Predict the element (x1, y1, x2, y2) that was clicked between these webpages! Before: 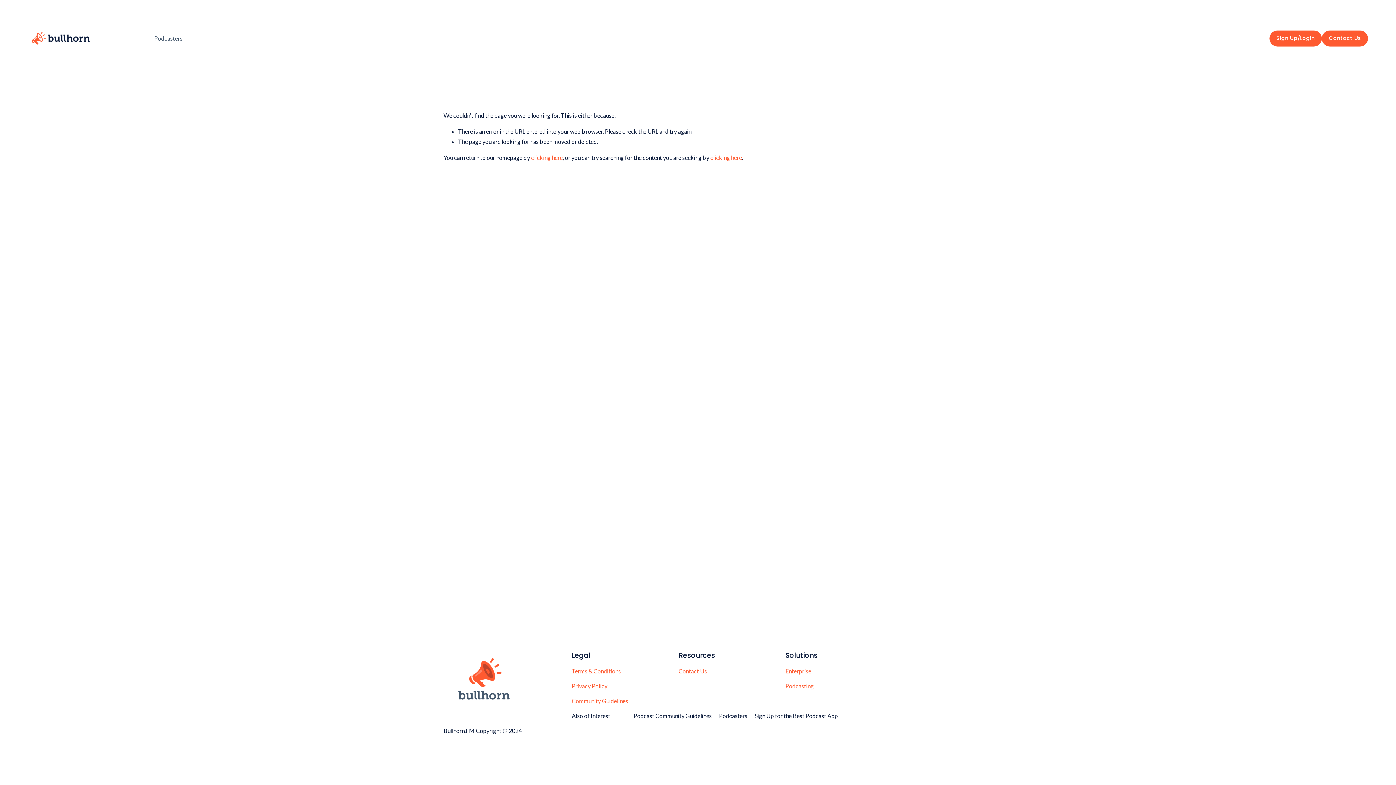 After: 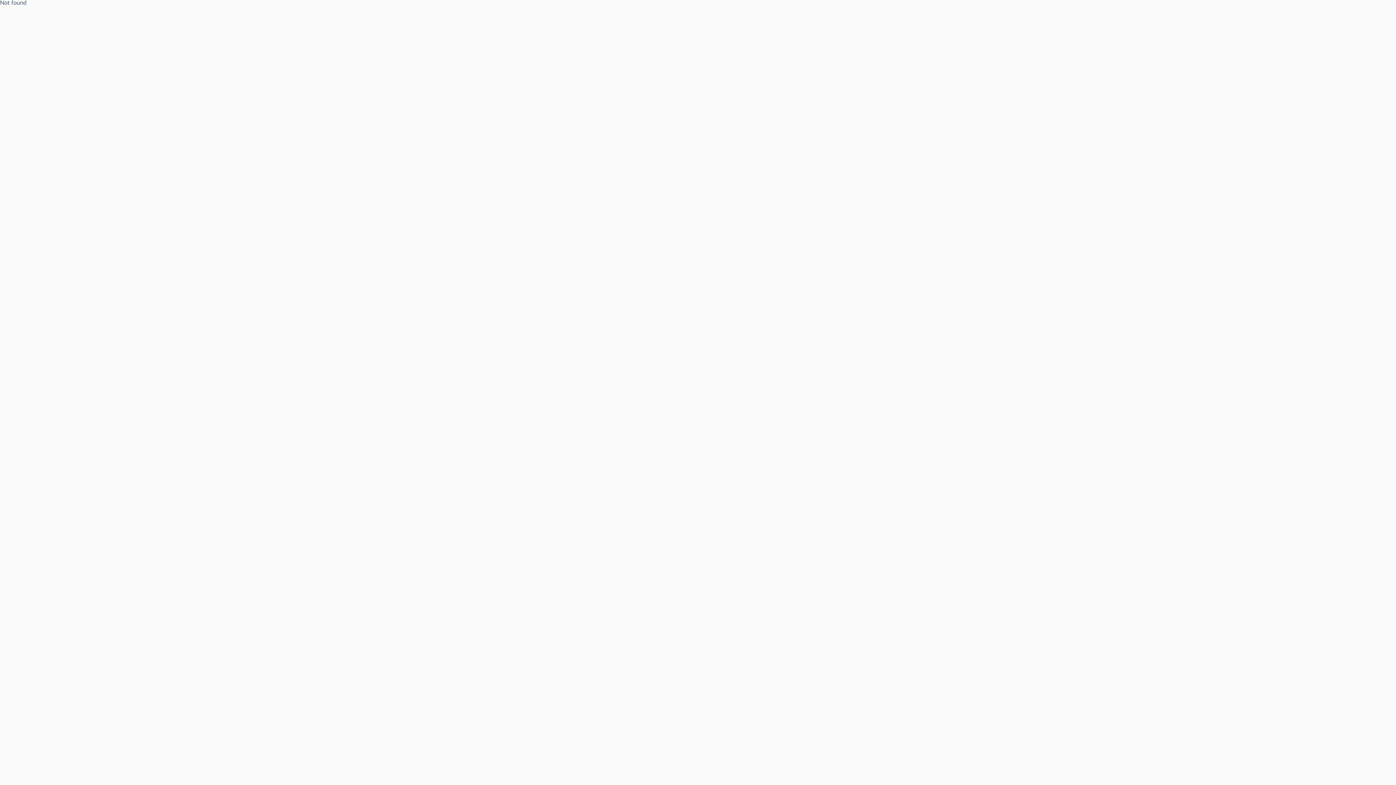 Action: label: Podcast Community Guidelines bbox: (633, 712, 711, 719)